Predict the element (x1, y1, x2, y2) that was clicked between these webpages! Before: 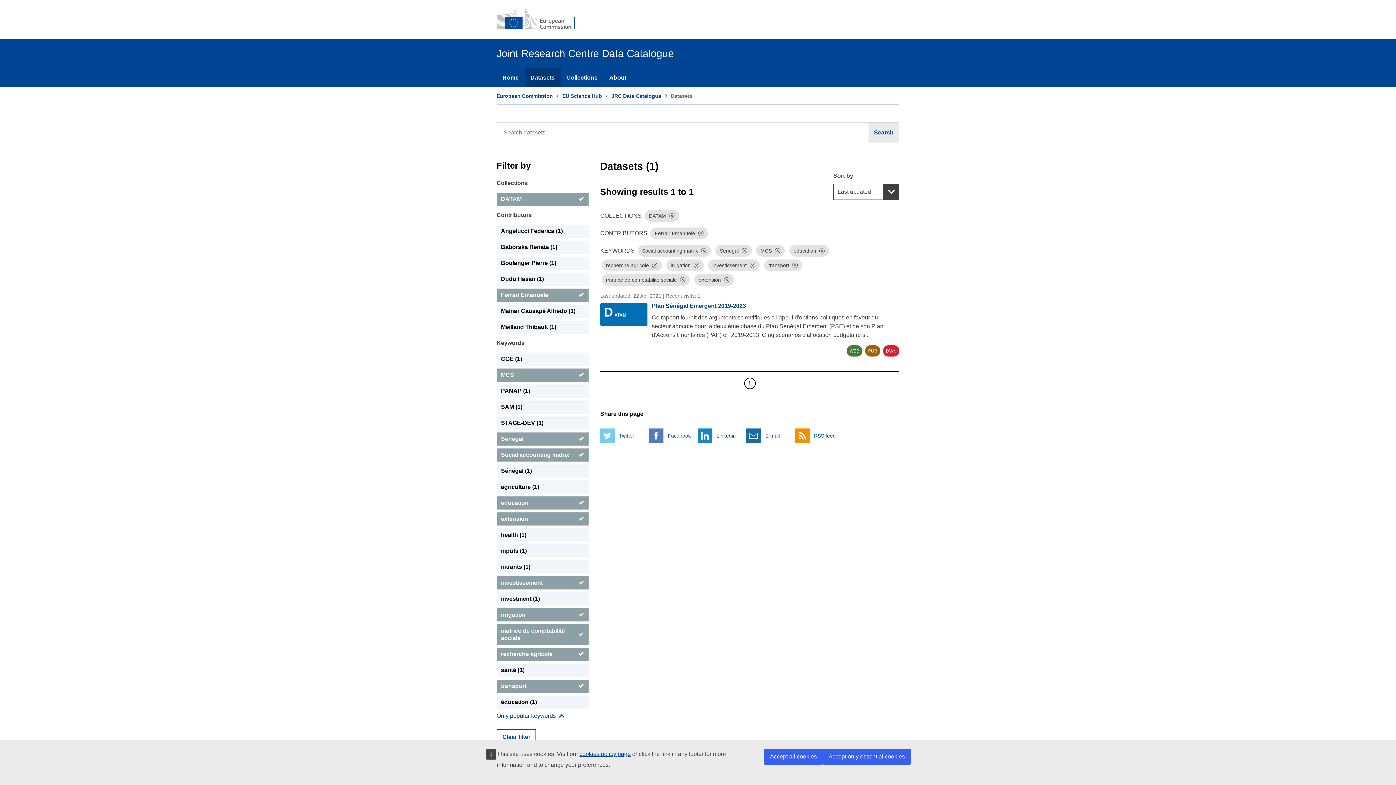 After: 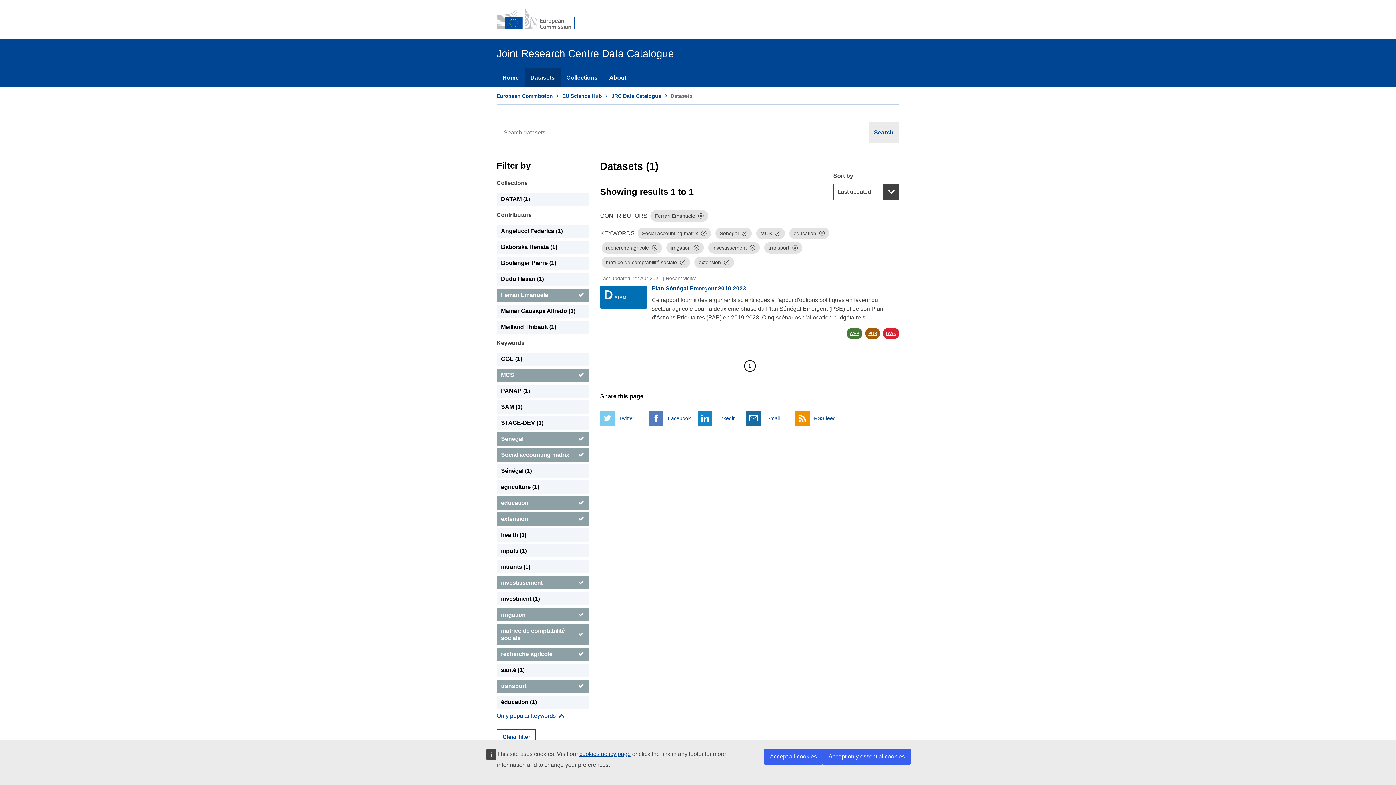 Action: bbox: (669, 213, 674, 219) label: Dismiss